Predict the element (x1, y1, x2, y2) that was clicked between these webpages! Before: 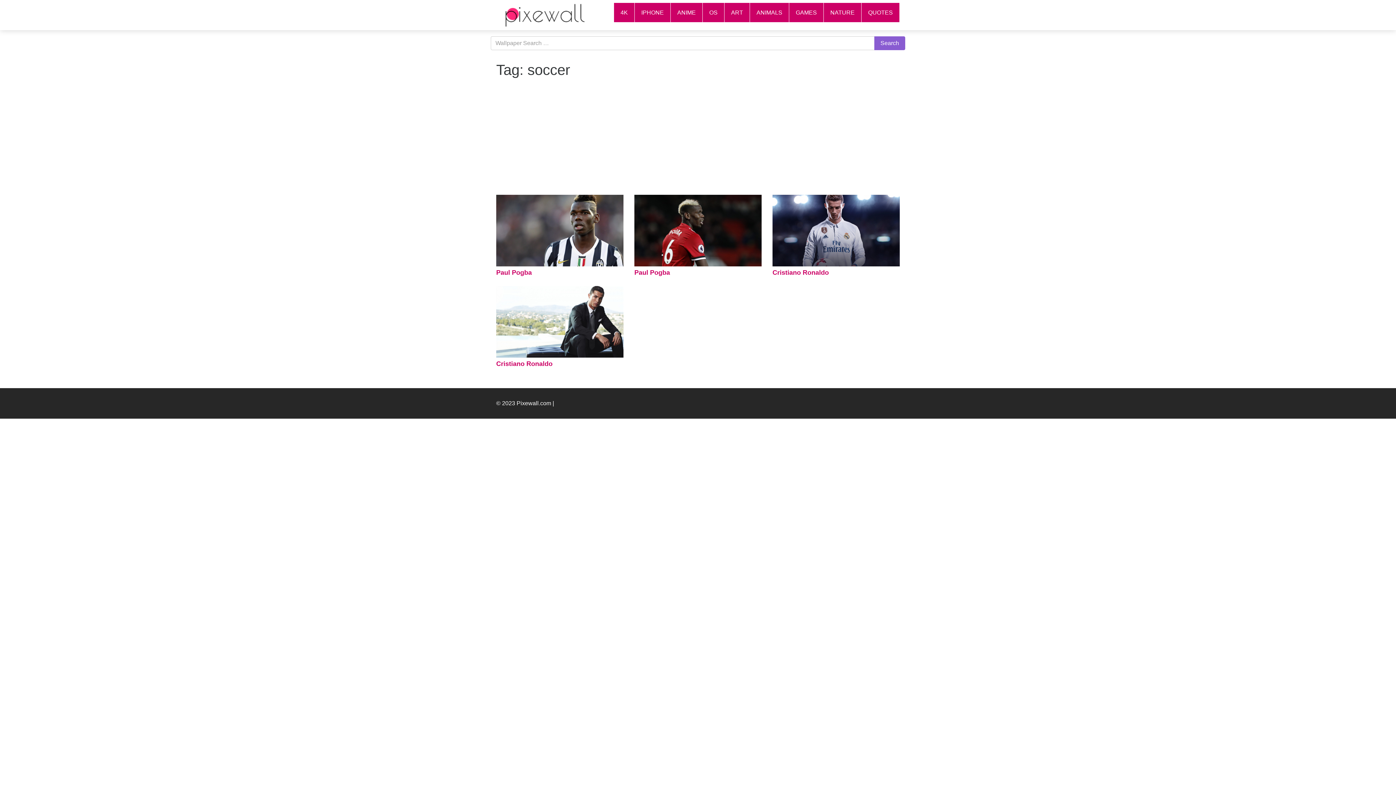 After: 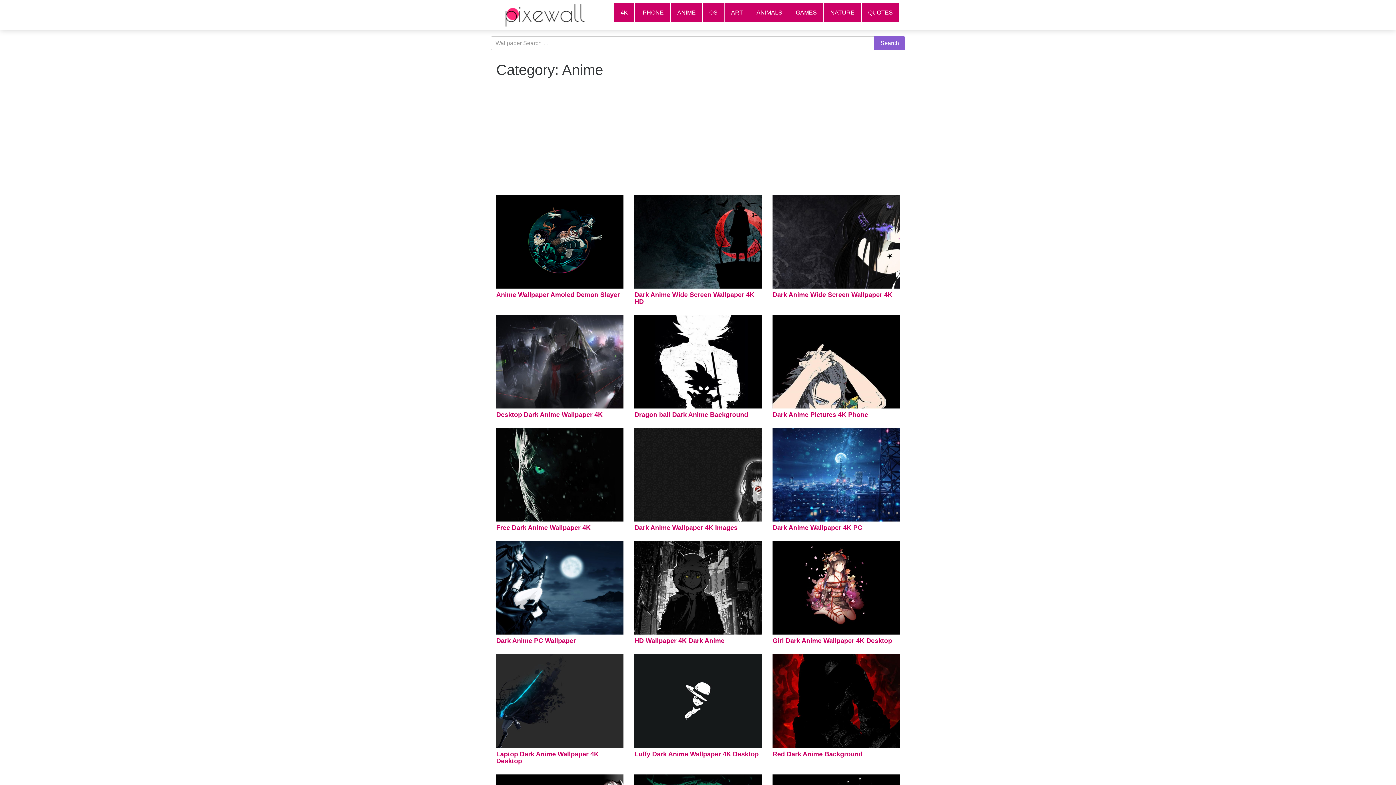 Action: label: ANIME bbox: (670, 2, 702, 22)